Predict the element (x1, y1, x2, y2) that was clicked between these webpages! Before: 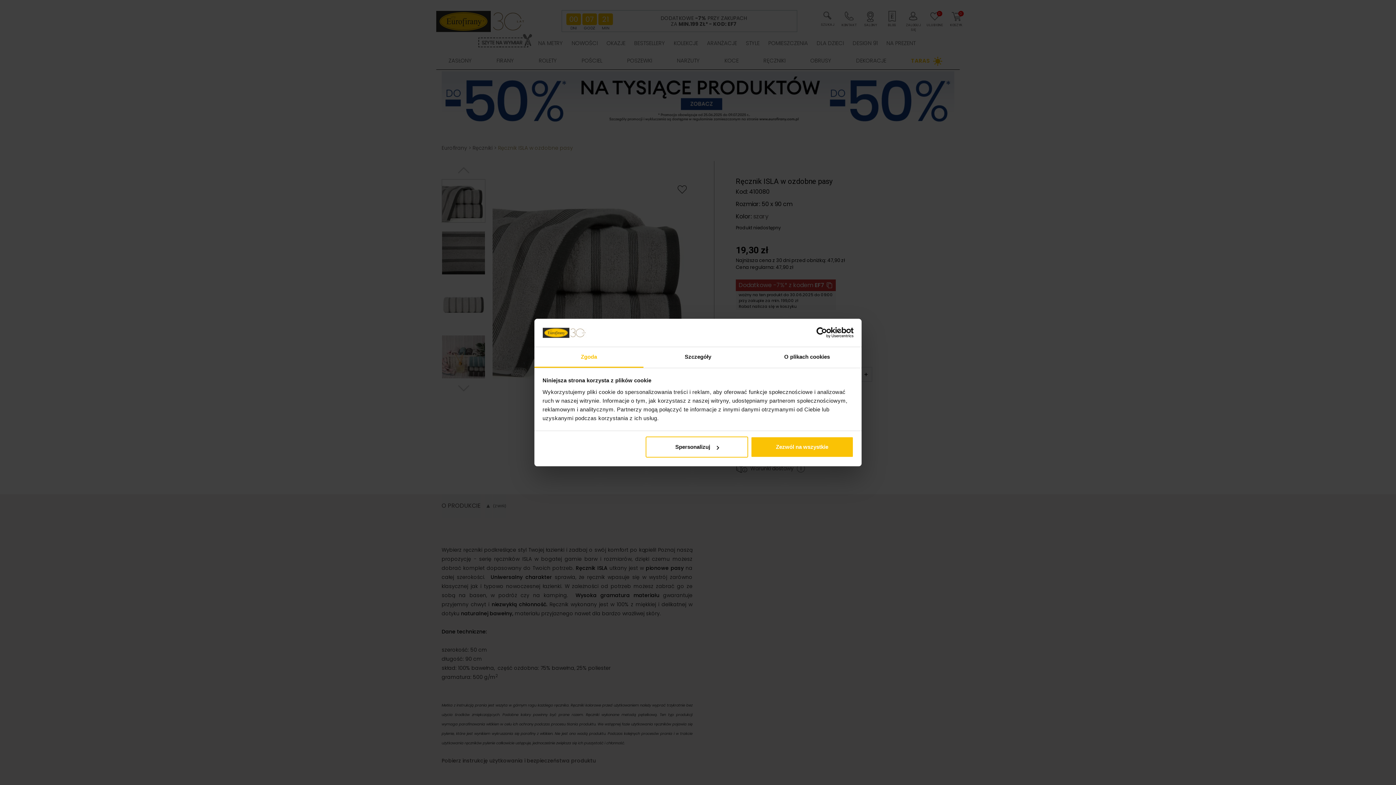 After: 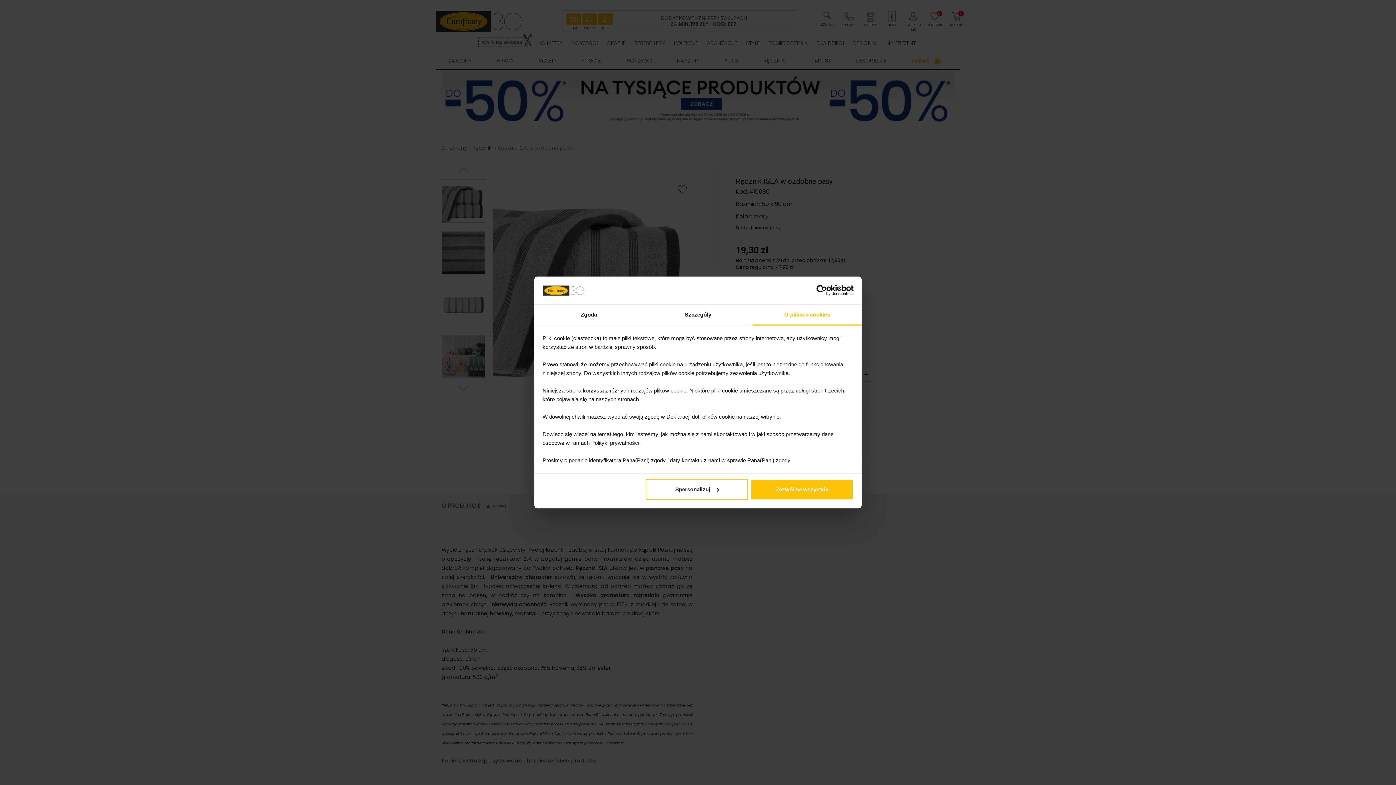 Action: bbox: (752, 347, 861, 367) label: O plikach cookies